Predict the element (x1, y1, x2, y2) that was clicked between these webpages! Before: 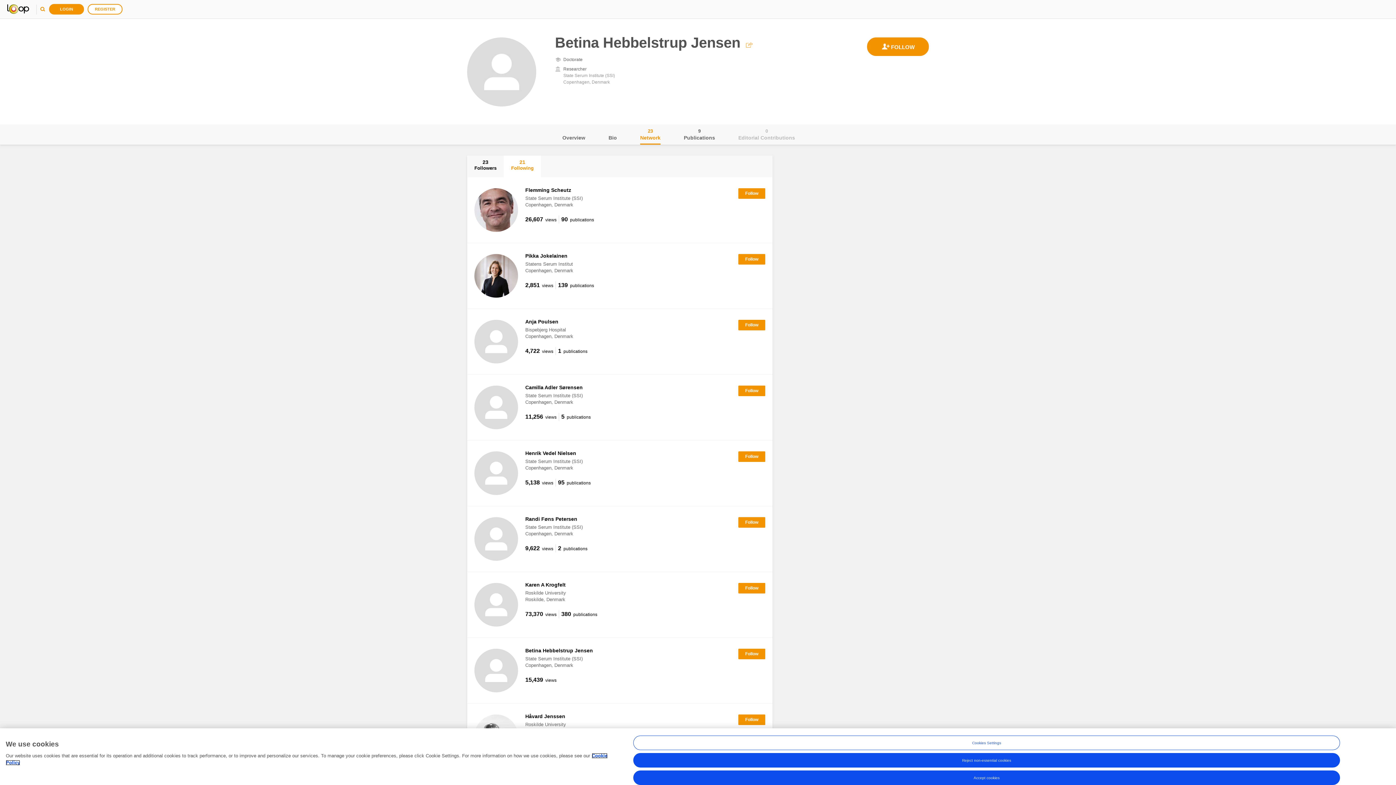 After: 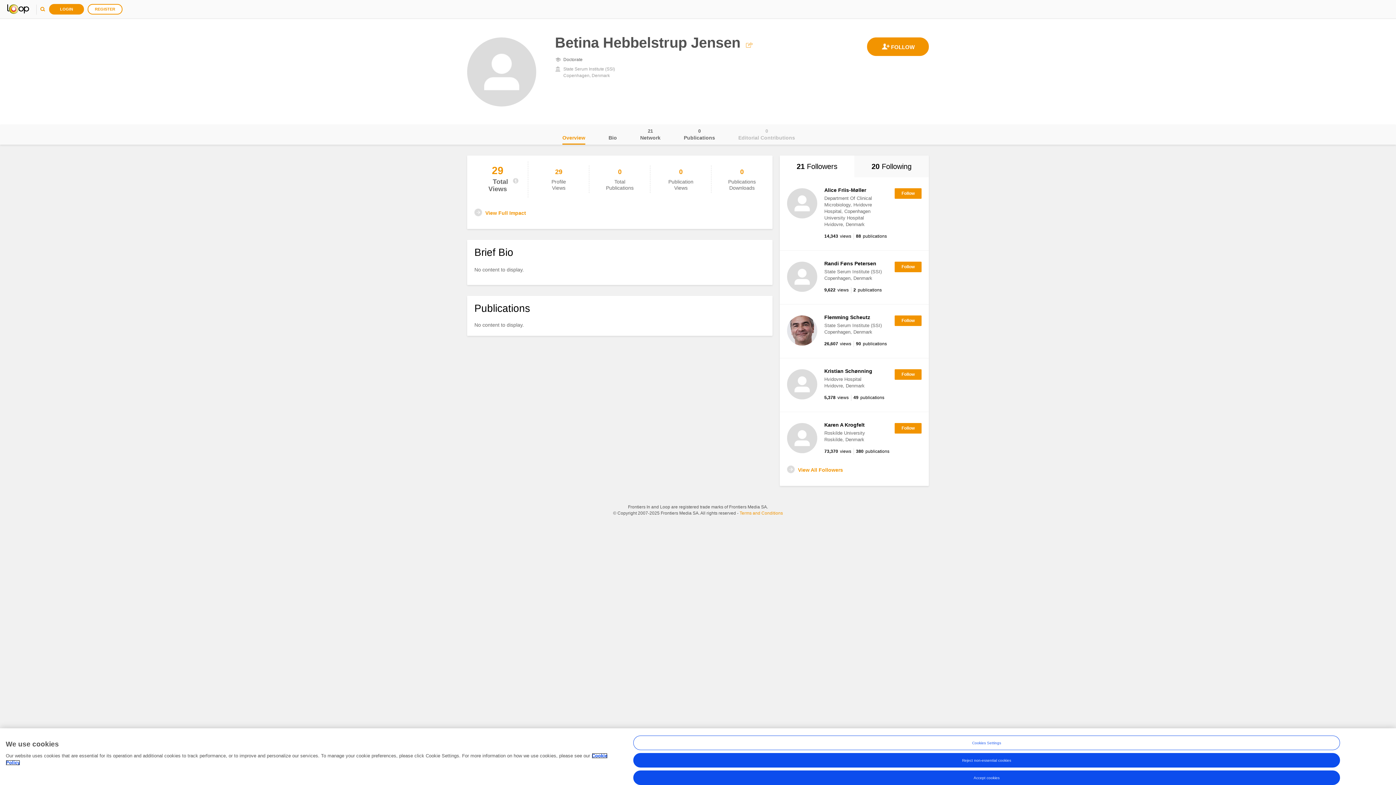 Action: bbox: (525, 647, 593, 653) label: Betina Hebbelstrup Jensen